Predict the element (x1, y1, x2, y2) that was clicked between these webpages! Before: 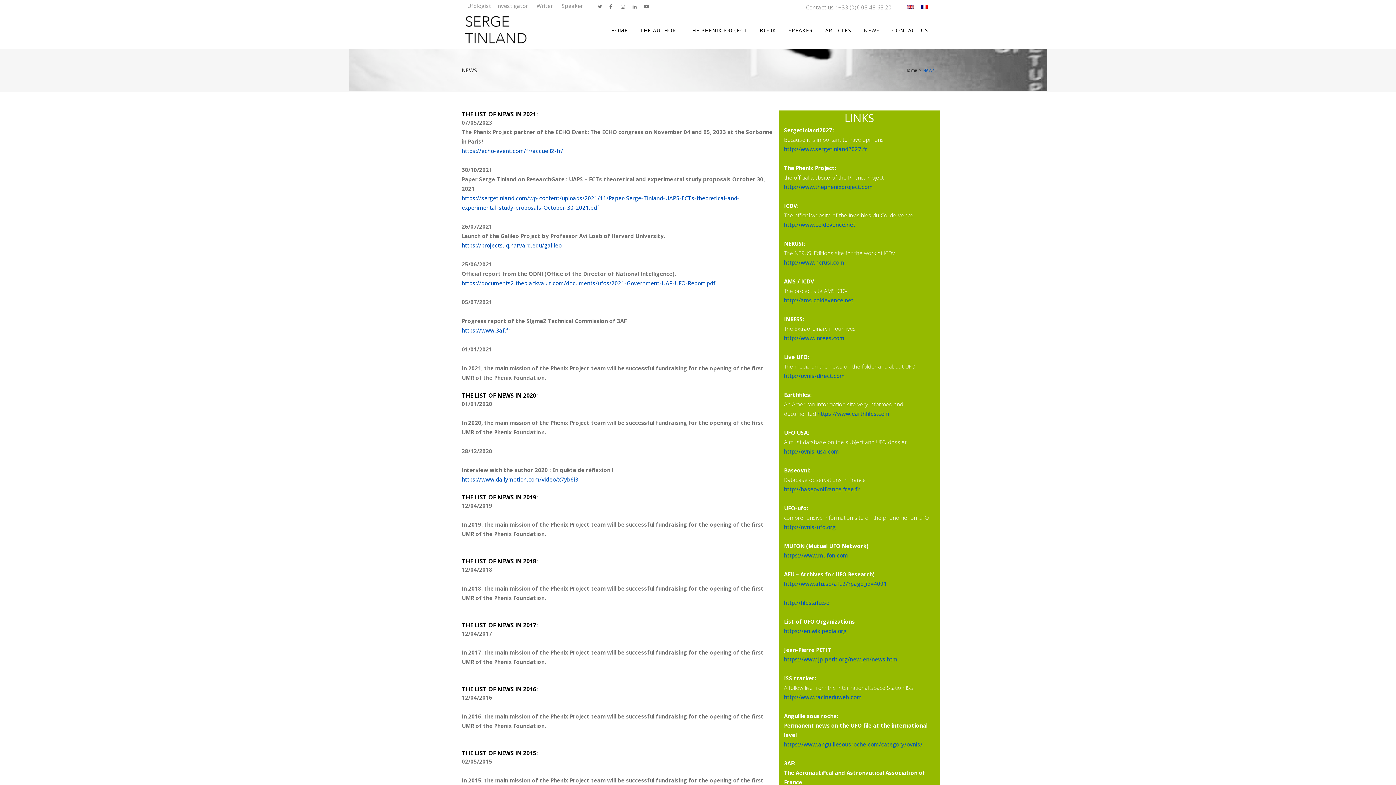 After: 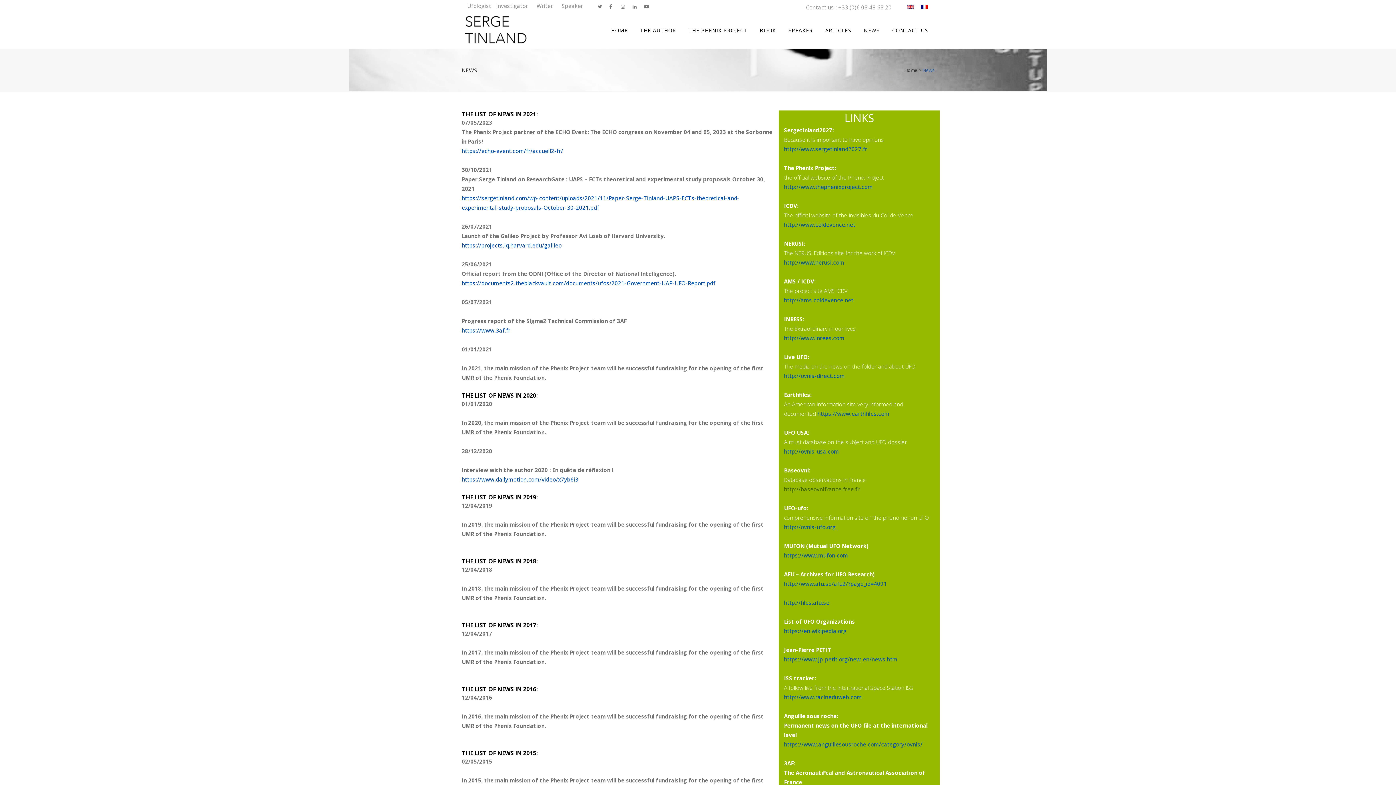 Action: bbox: (784, 485, 859, 493) label: http://baseovnifrance.free.fr